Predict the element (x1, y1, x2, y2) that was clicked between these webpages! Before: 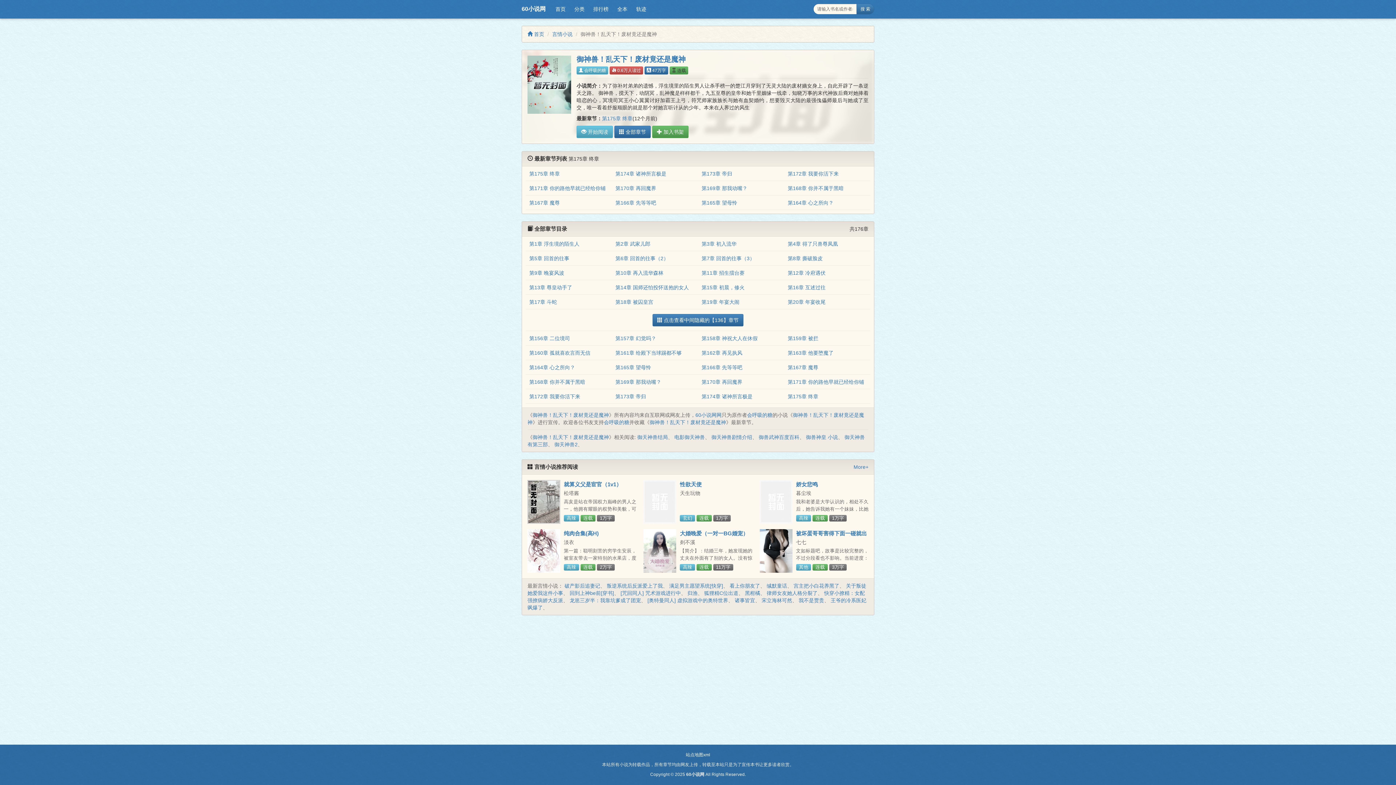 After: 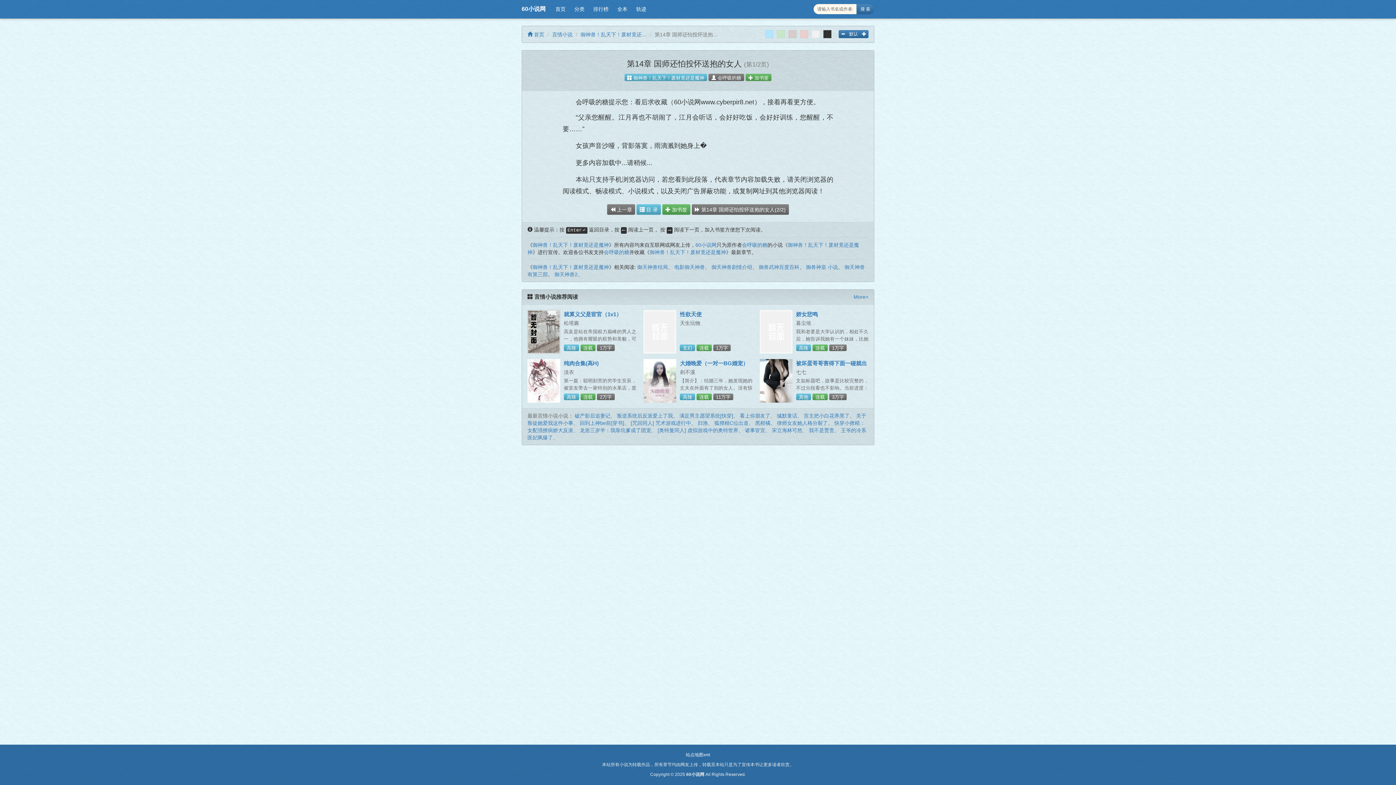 Action: label: 第14章 国师还怕投怀送抱的女人 bbox: (615, 284, 689, 290)